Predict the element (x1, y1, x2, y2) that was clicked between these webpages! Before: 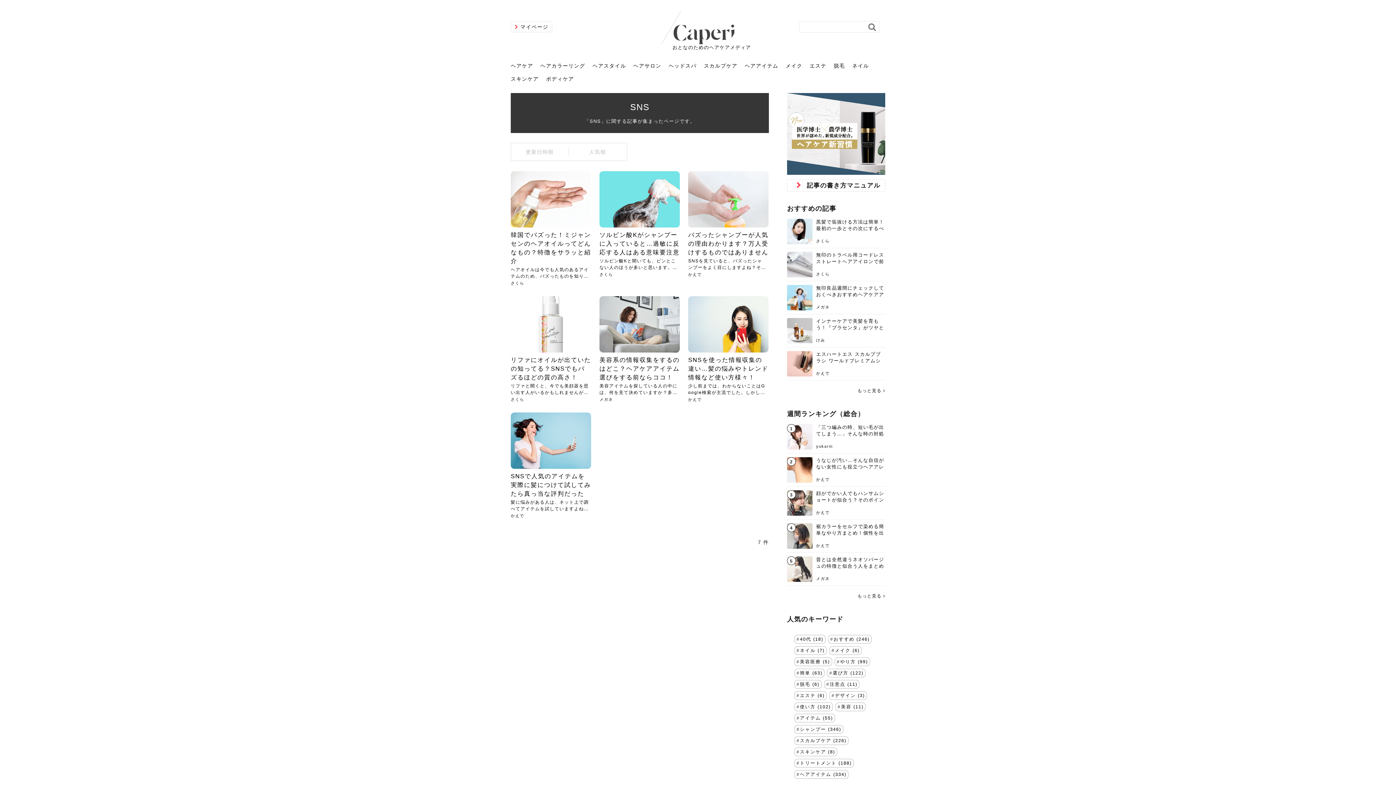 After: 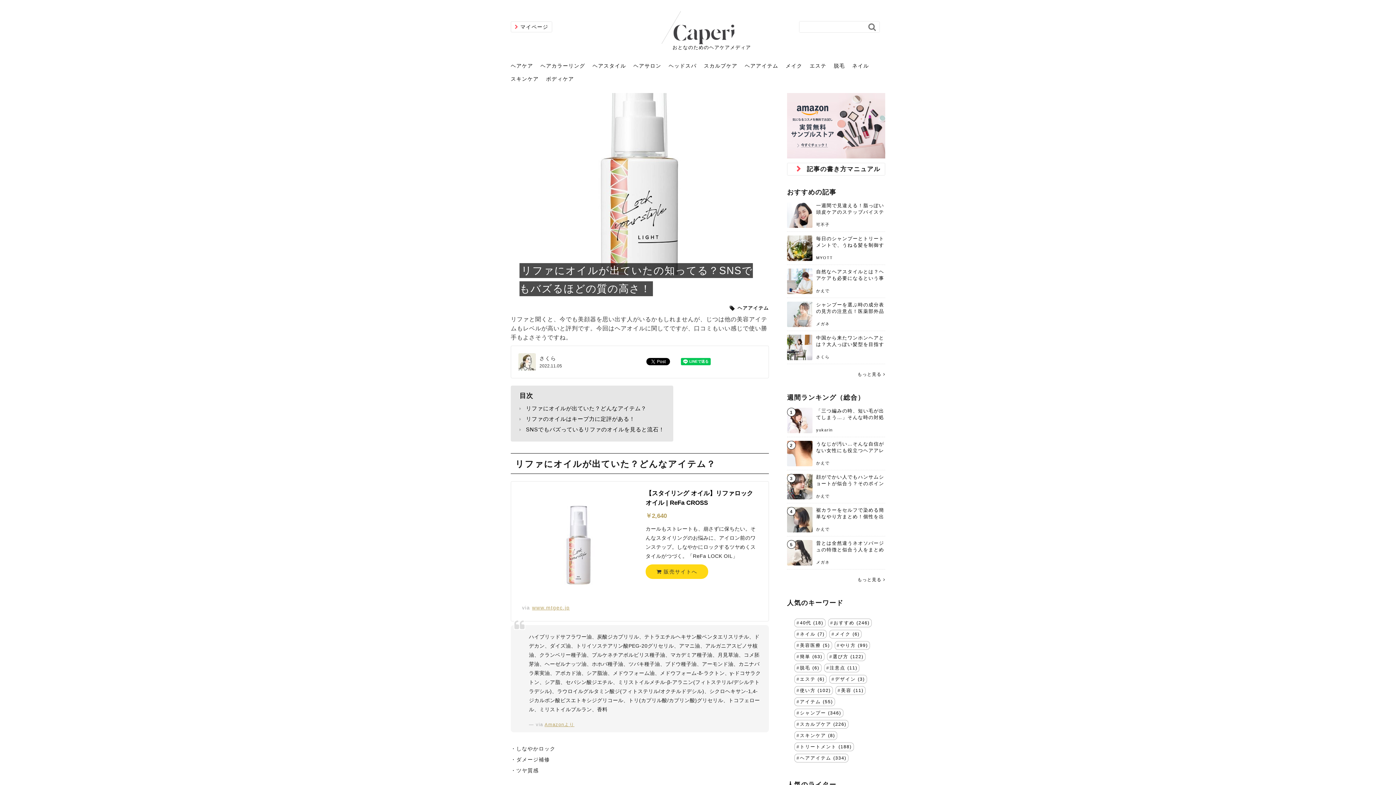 Action: bbox: (510, 296, 591, 401) label: リファにオイルが出ていたの知ってる？SNSでもバズるほどの質の高さ！

リファと聞くと、今でも美顔器を思い出す人がいるかもしれませんが、じつ...

さくら